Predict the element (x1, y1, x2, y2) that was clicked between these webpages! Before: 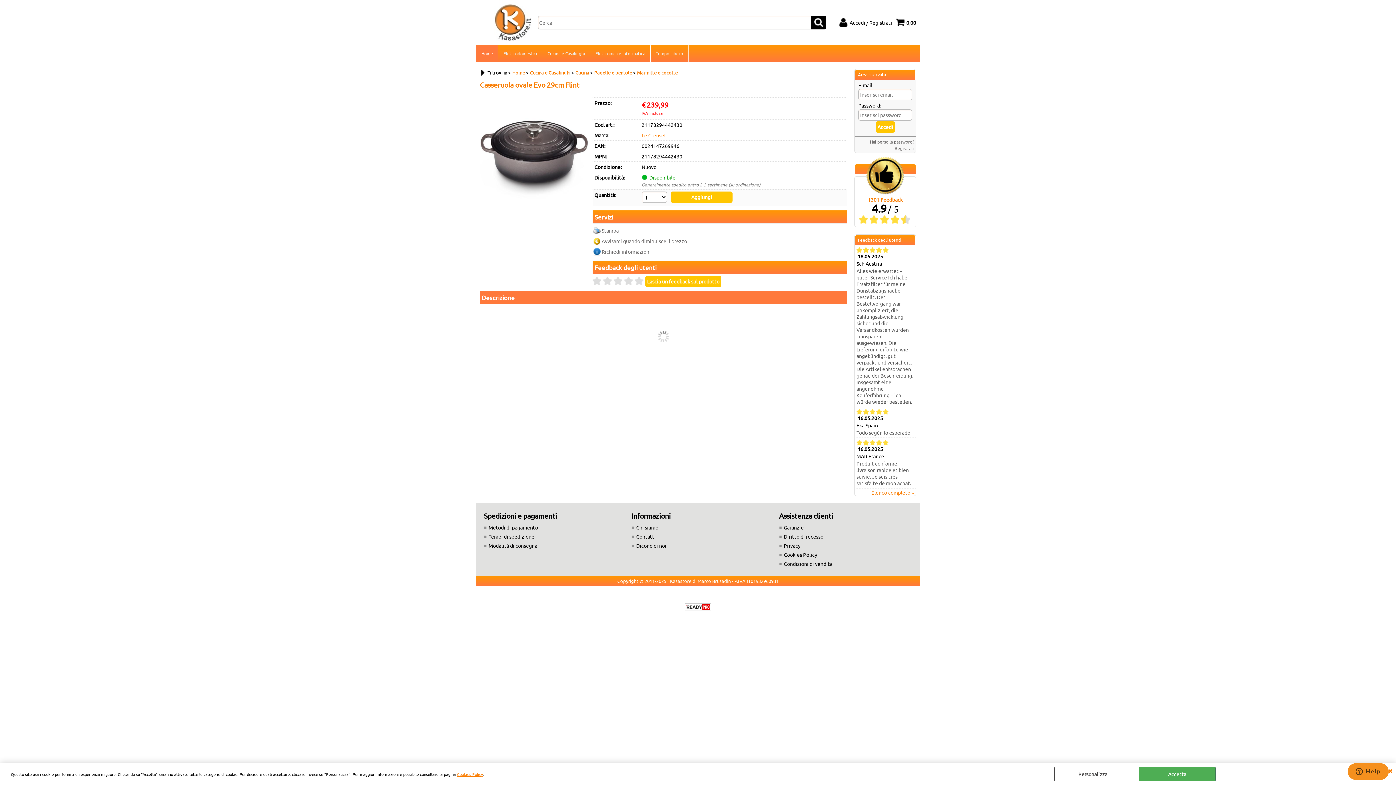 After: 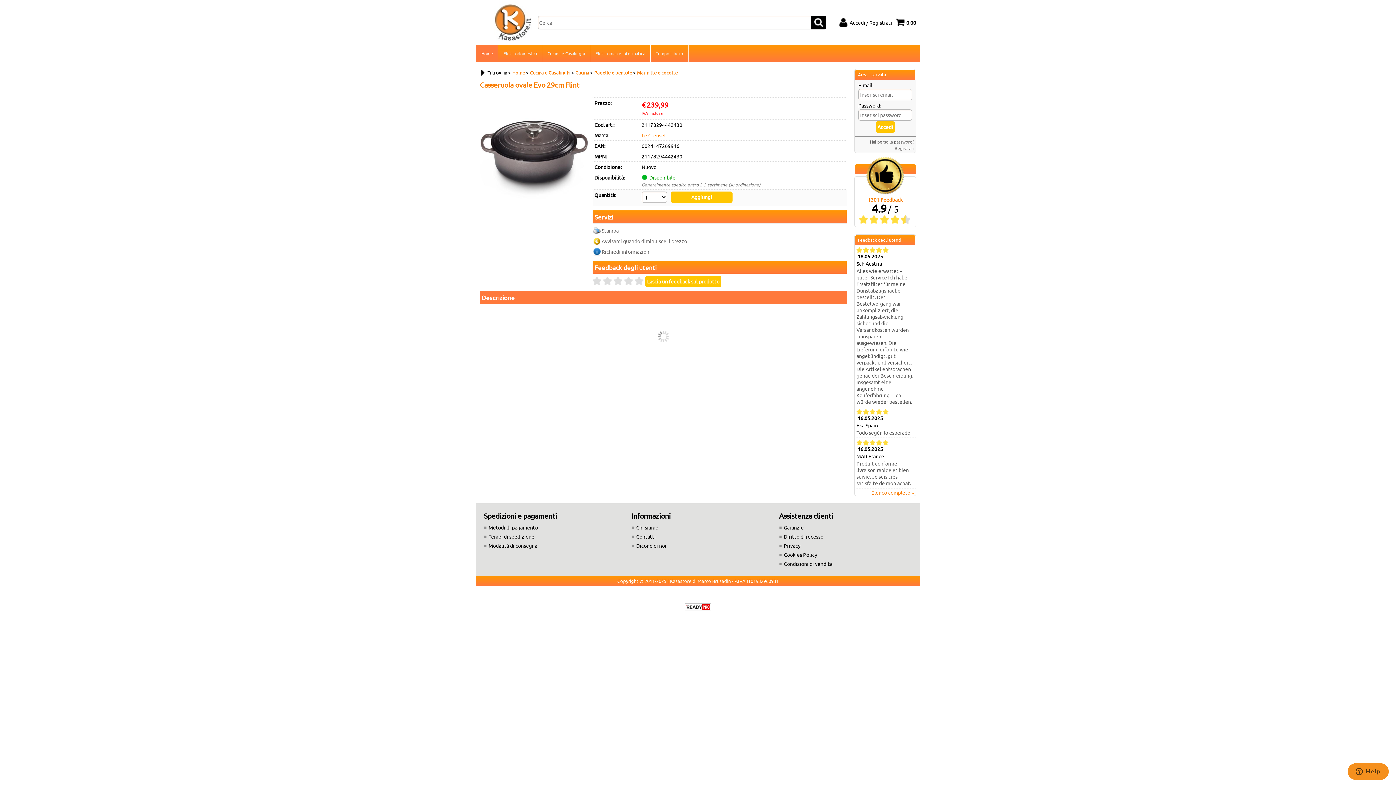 Action: bbox: (1388, 767, 1392, 774) label: CHIUDI